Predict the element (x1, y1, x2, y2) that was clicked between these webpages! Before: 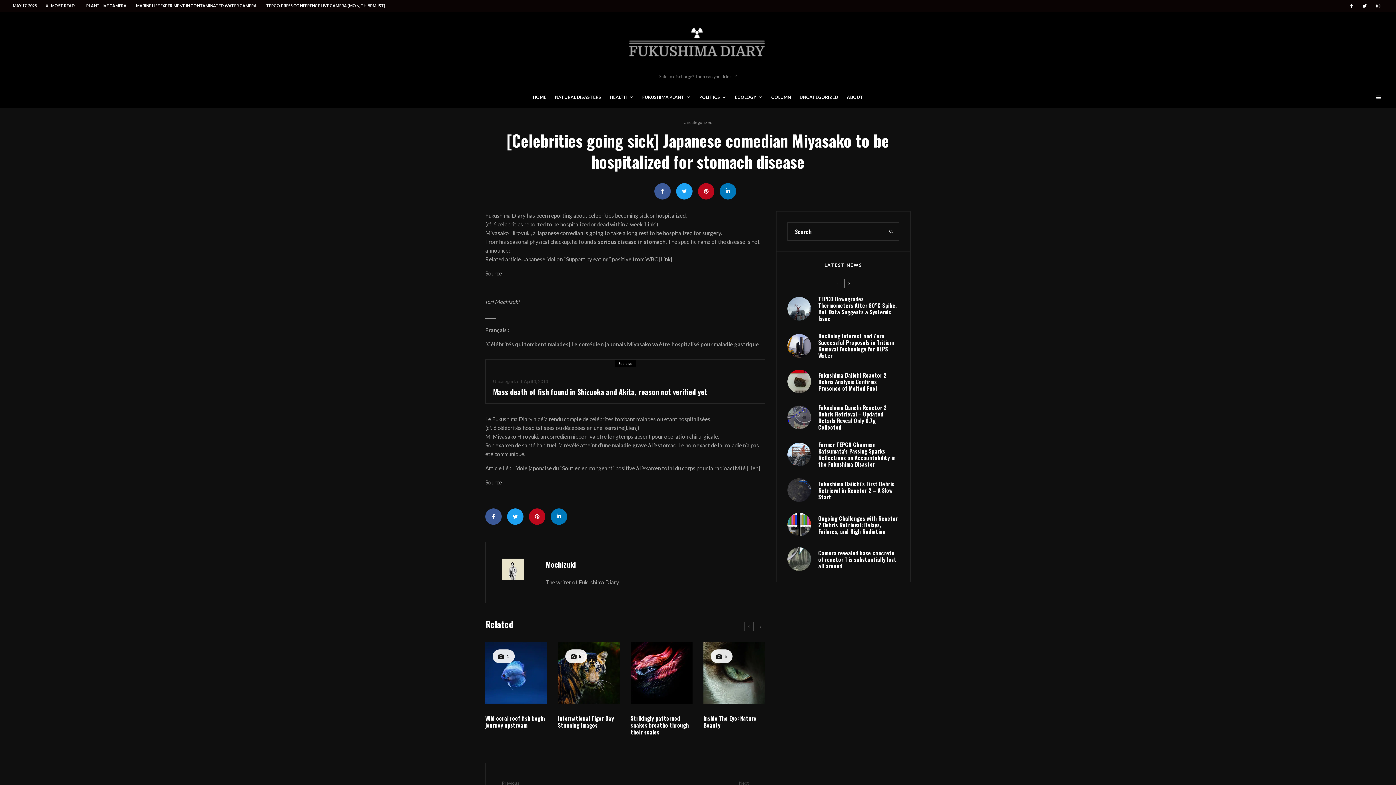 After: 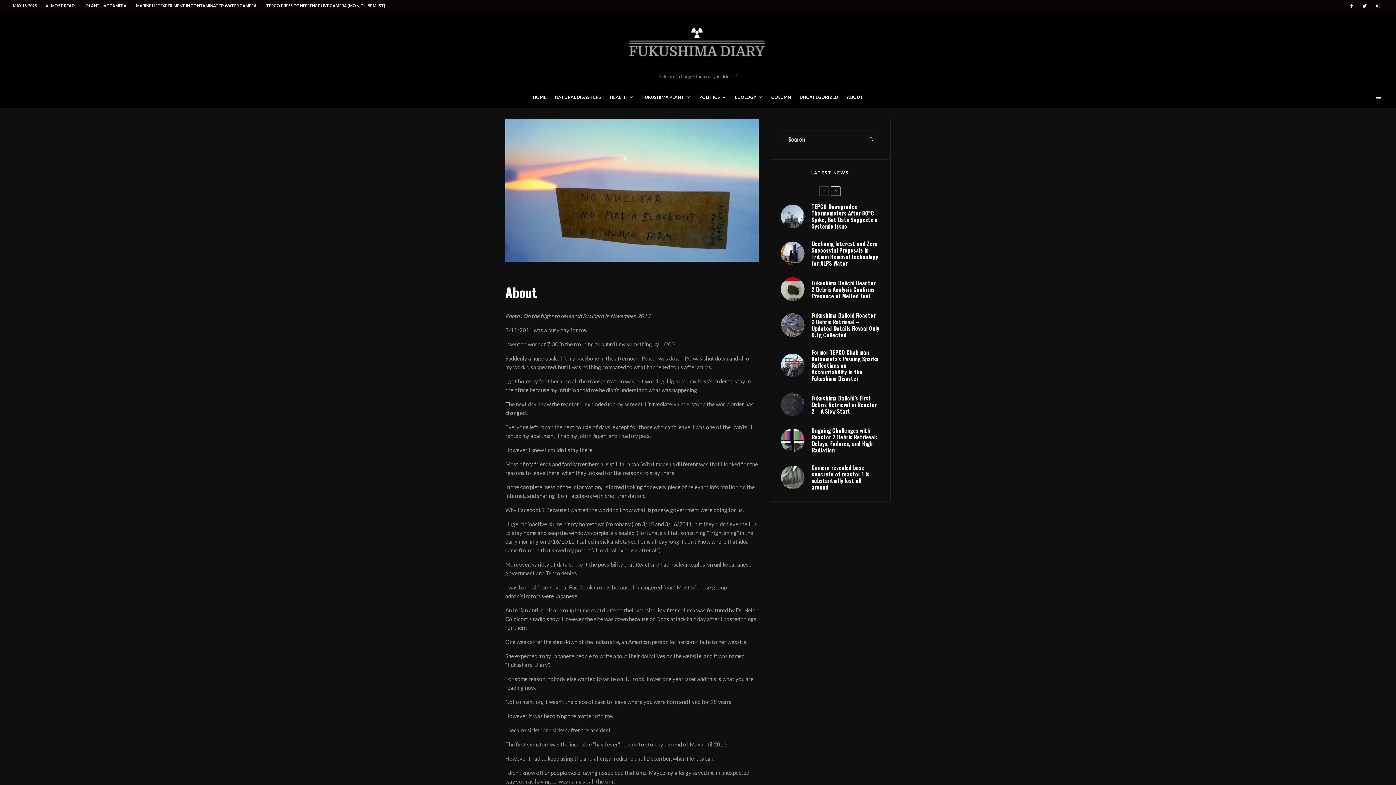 Action: bbox: (842, 88, 867, 108) label: ABOUT